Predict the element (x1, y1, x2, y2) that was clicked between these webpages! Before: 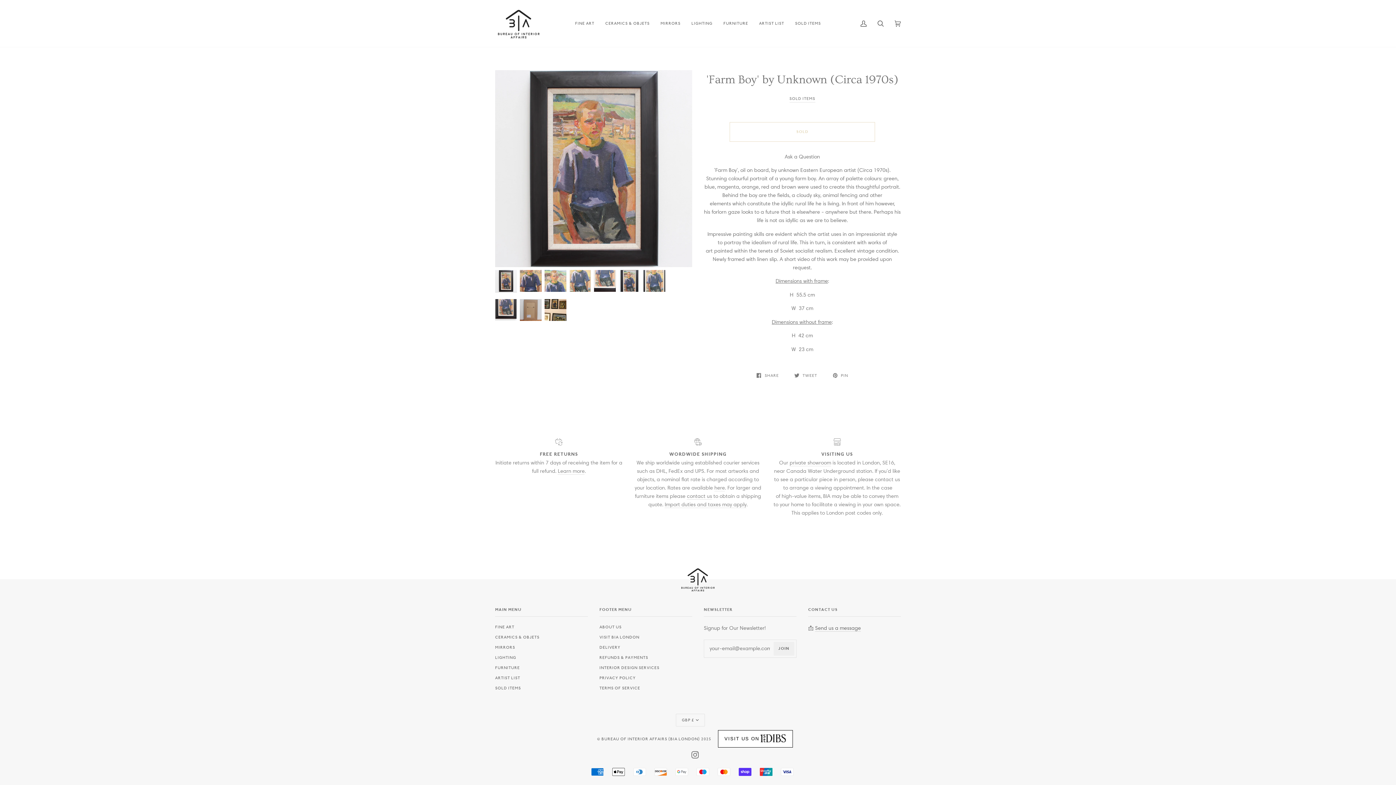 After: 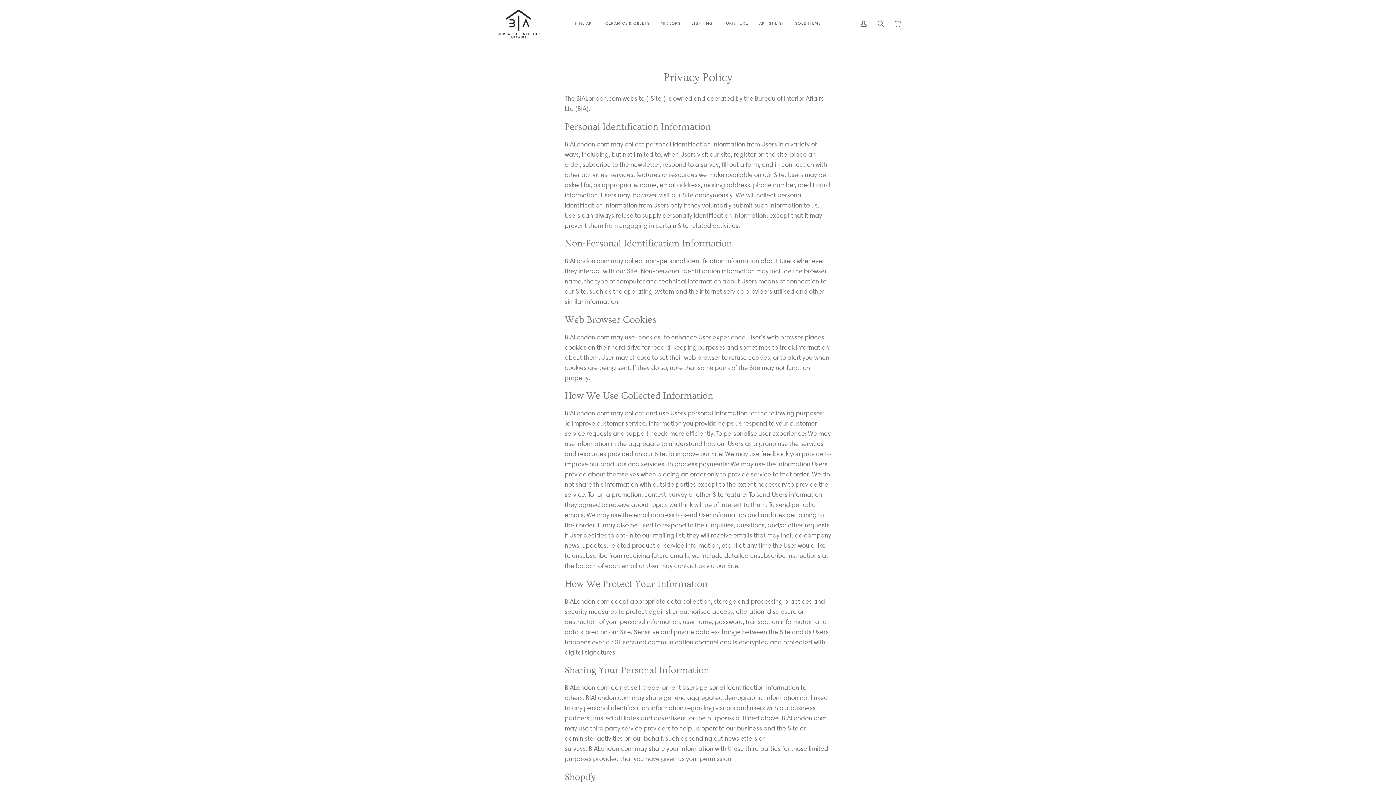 Action: label: PRIVACY POLICY bbox: (599, 675, 636, 680)